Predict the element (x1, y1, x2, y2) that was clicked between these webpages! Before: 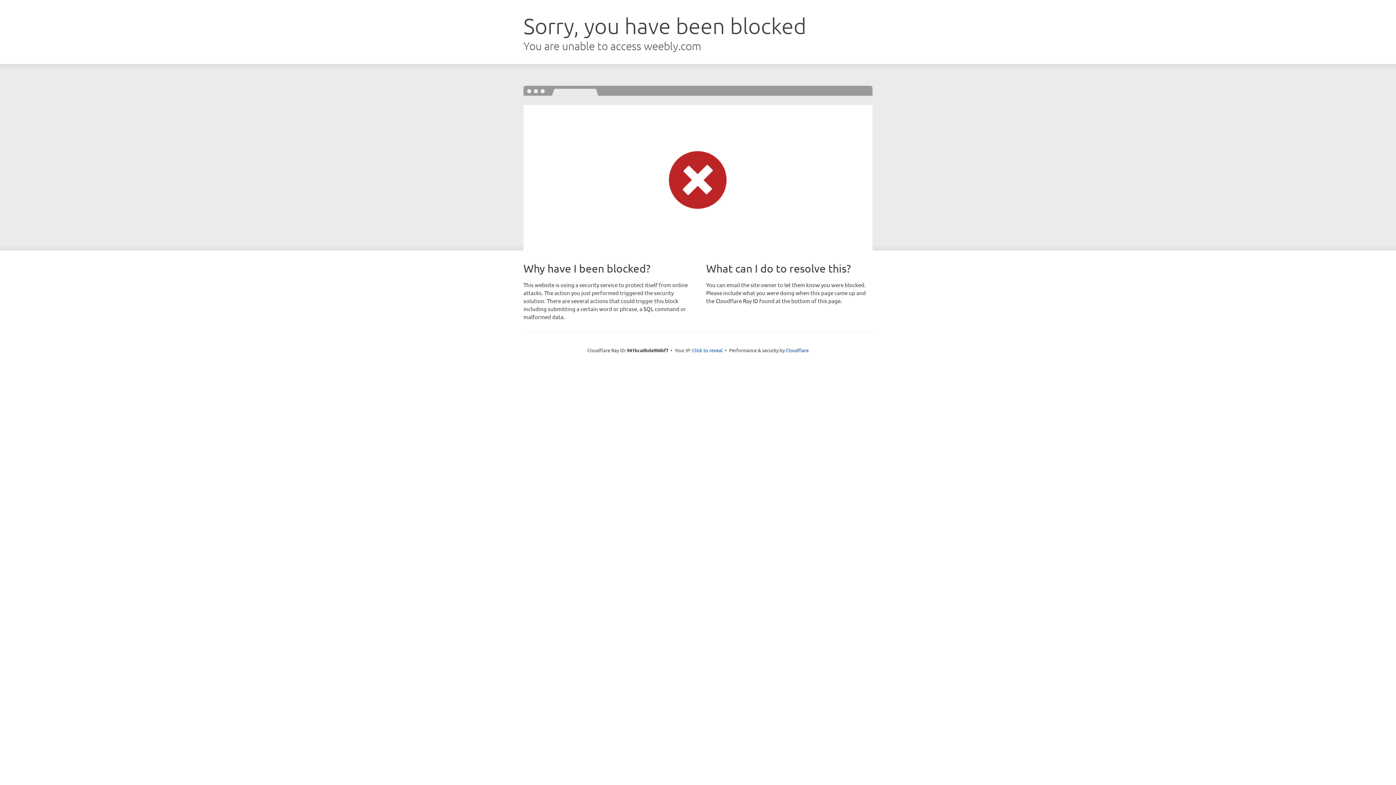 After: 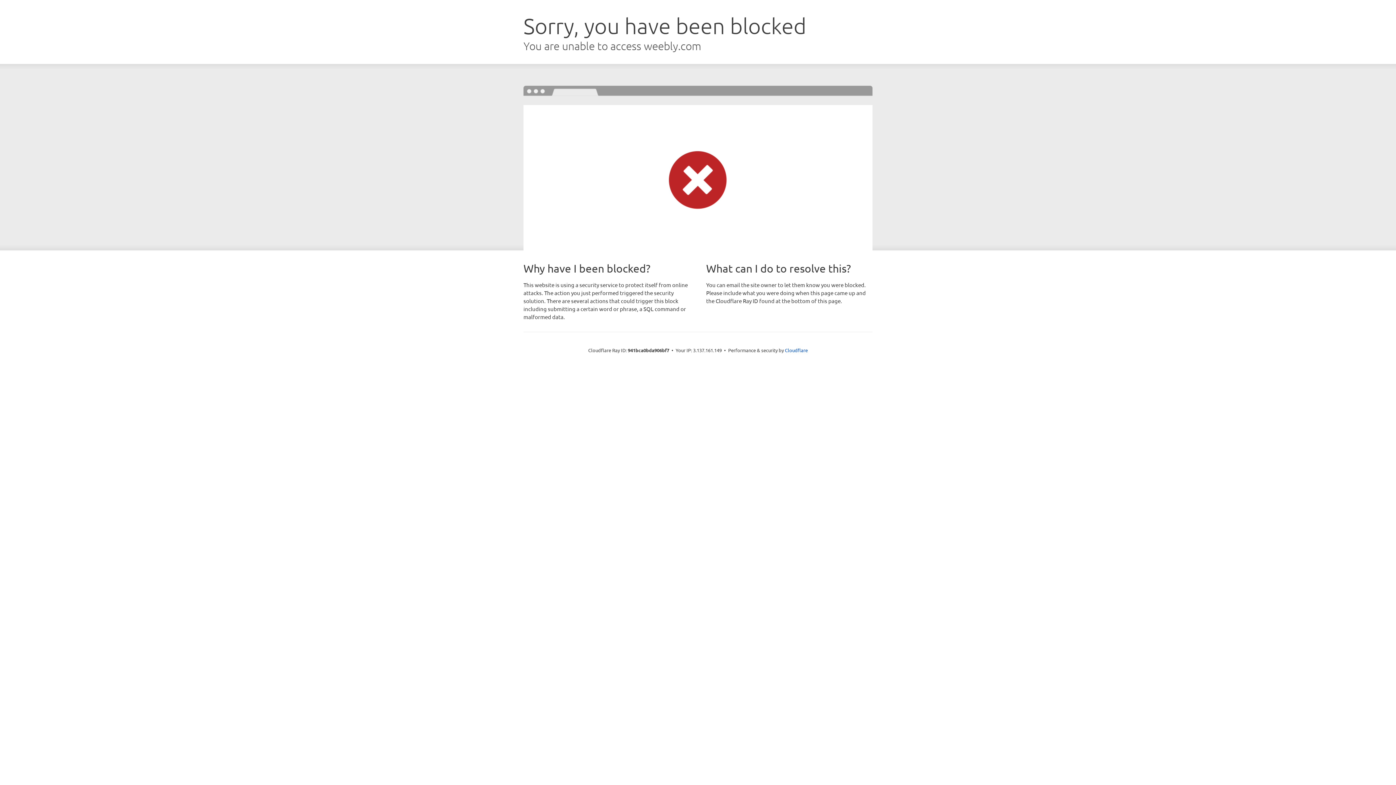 Action: label: Click to reveal bbox: (692, 346, 722, 353)